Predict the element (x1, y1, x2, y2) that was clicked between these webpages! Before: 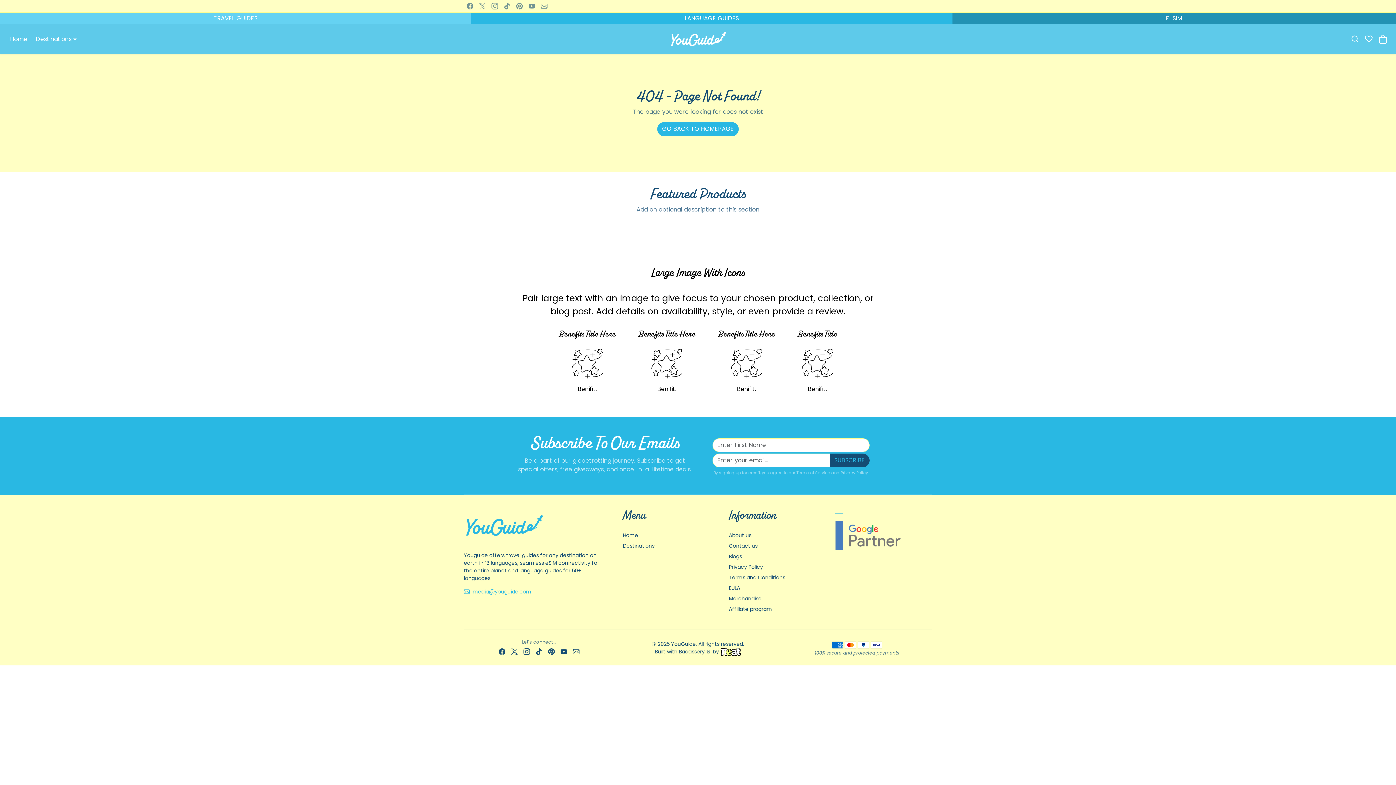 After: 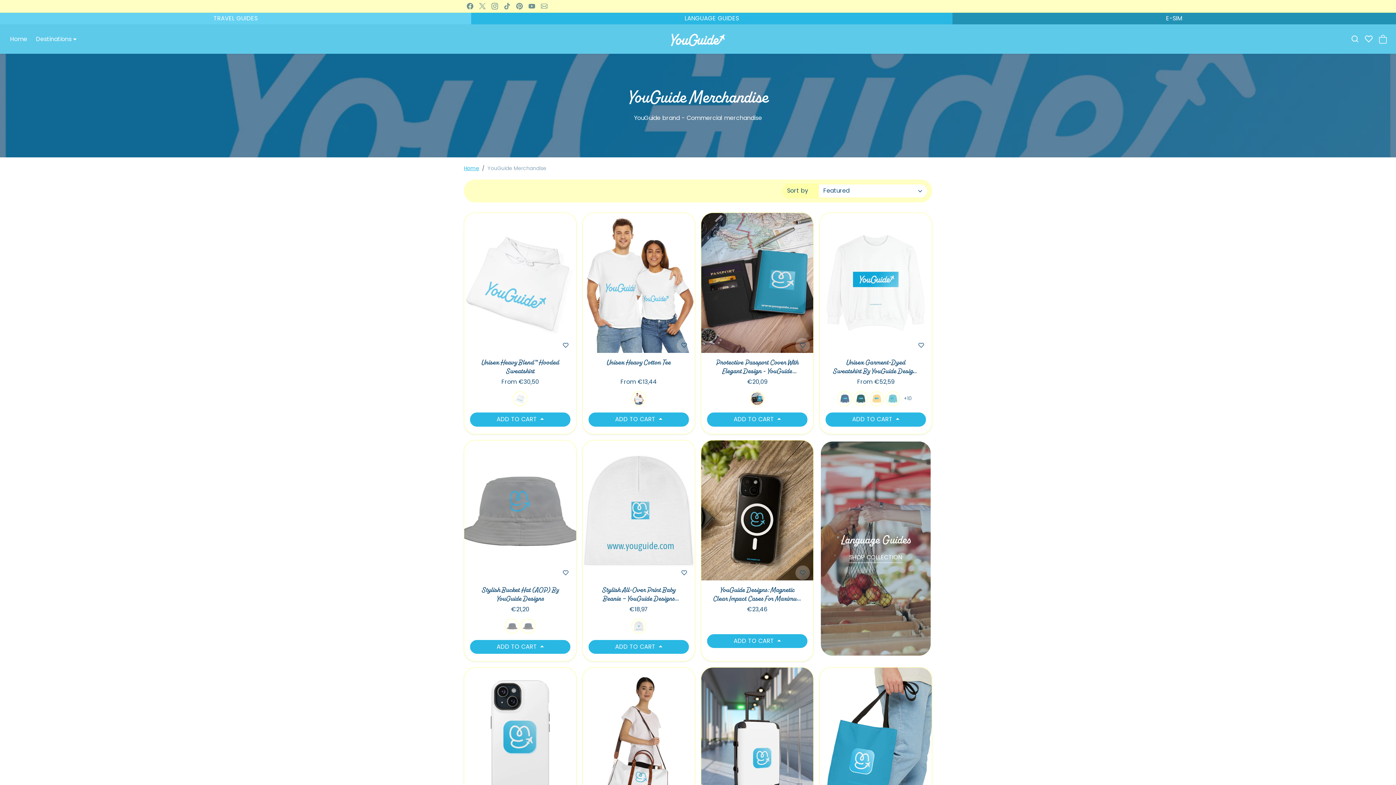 Action: bbox: (729, 593, 826, 604) label: Merchandise